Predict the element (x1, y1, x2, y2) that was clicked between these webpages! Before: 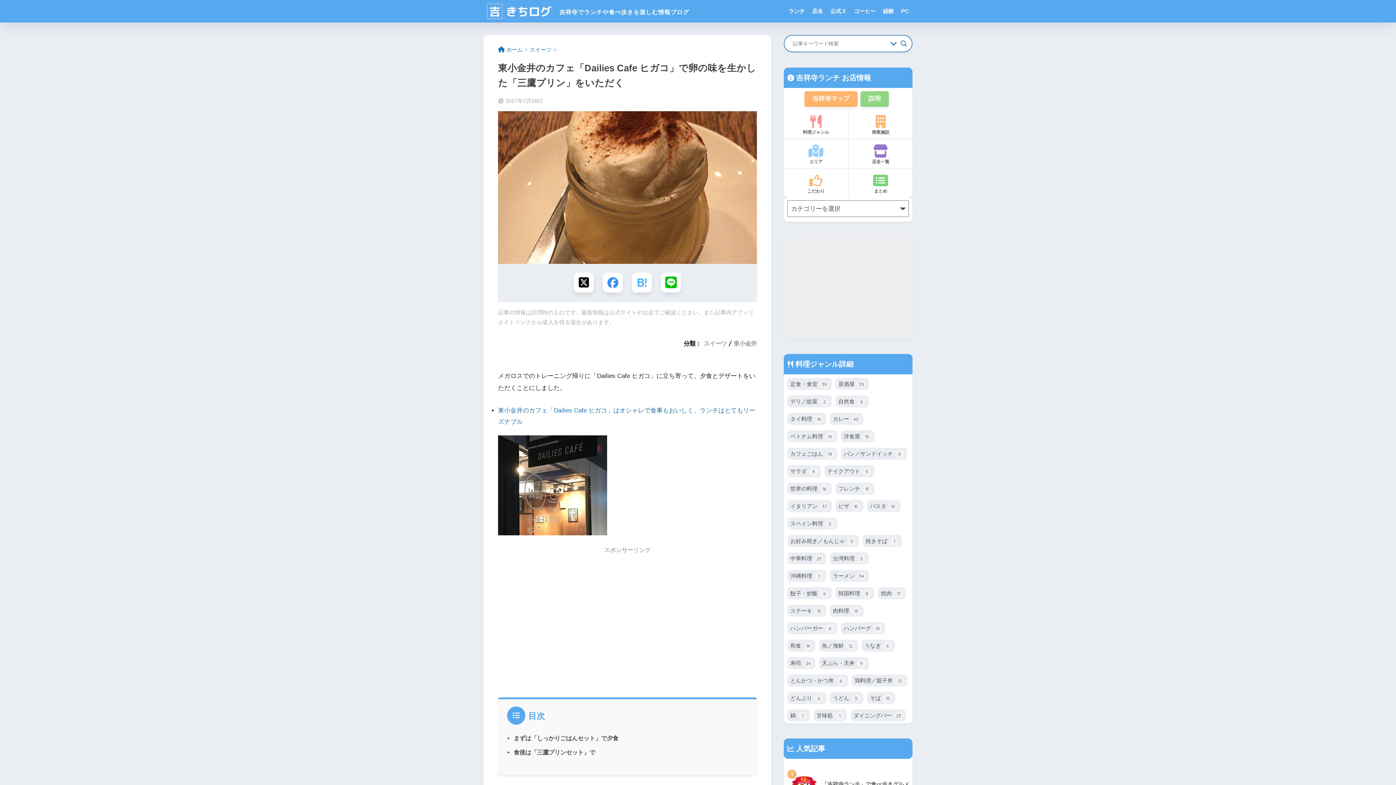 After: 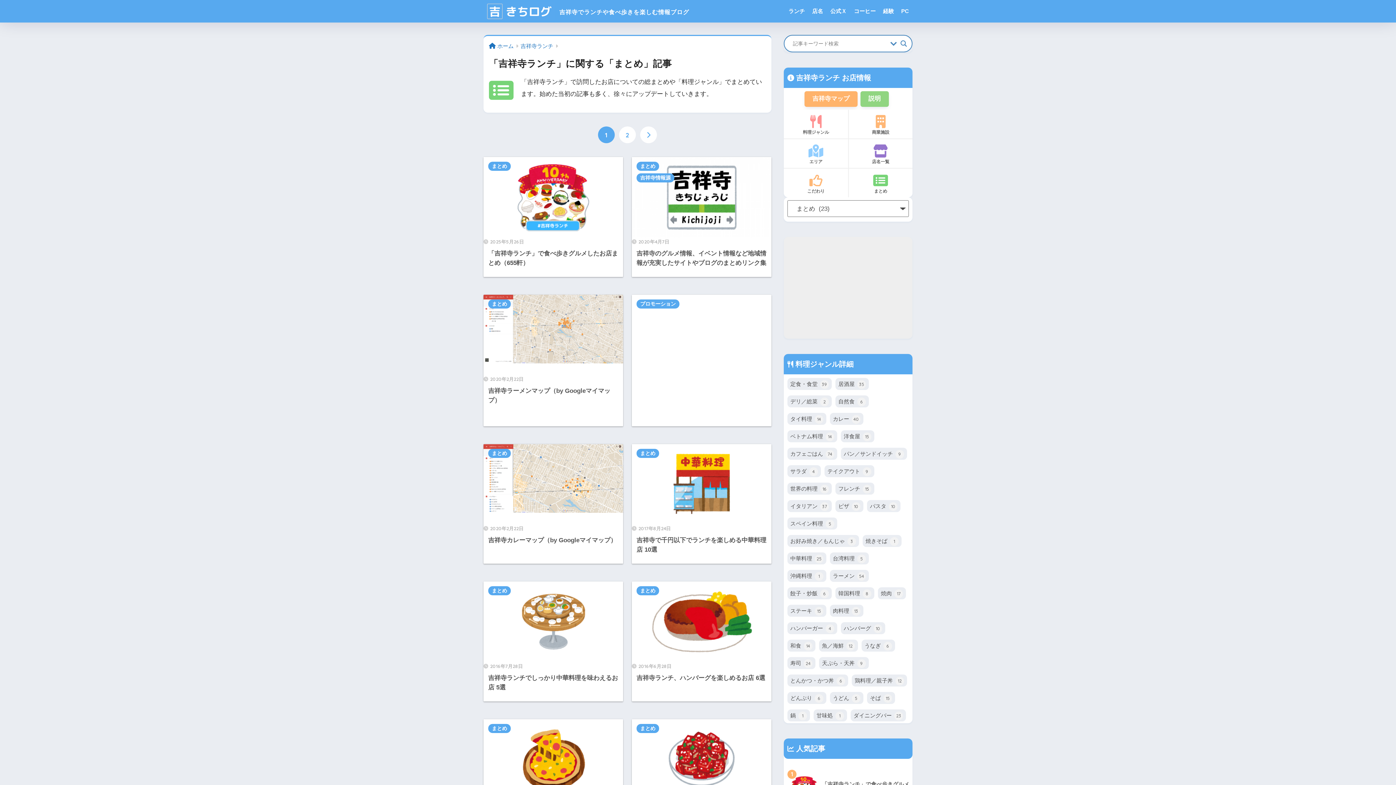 Action: bbox: (849, 168, 912, 197) label: まとめ